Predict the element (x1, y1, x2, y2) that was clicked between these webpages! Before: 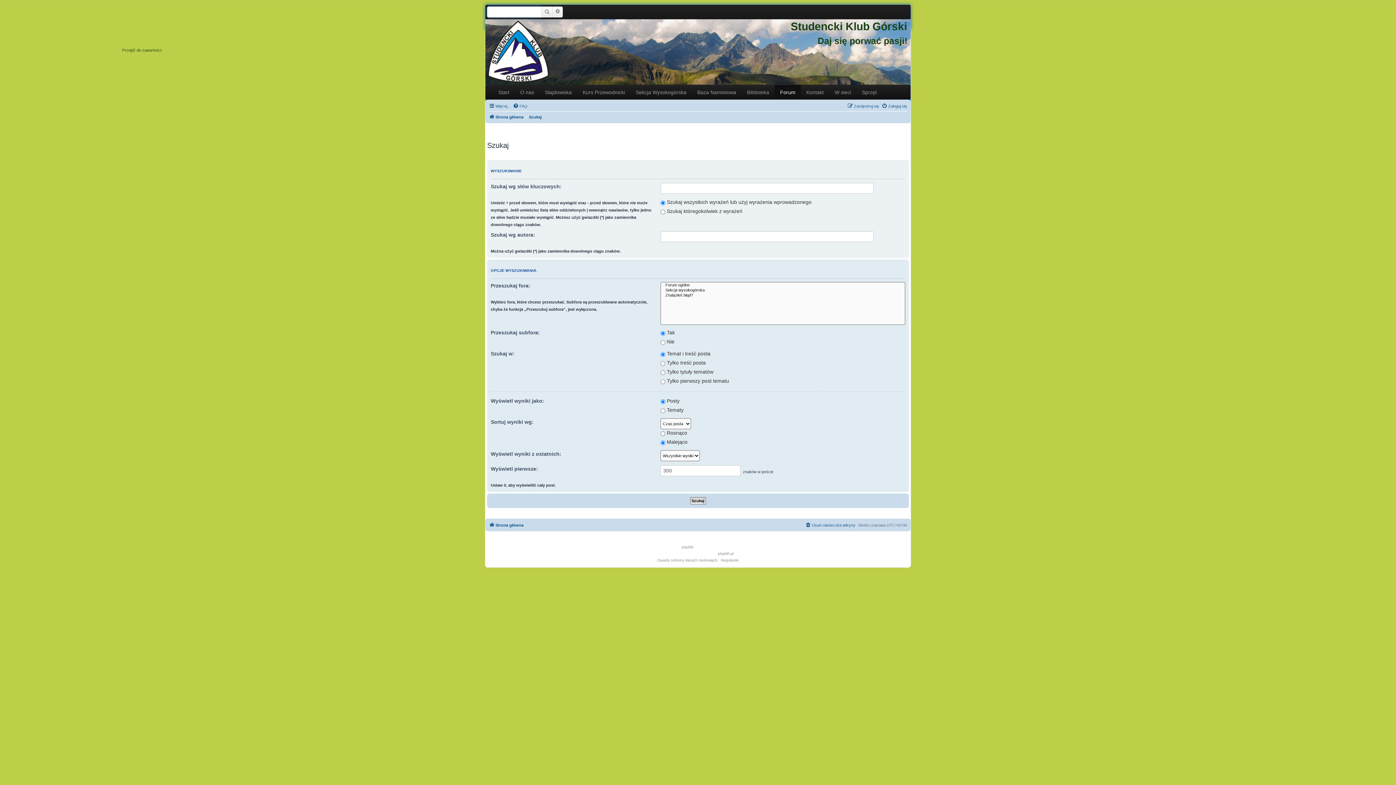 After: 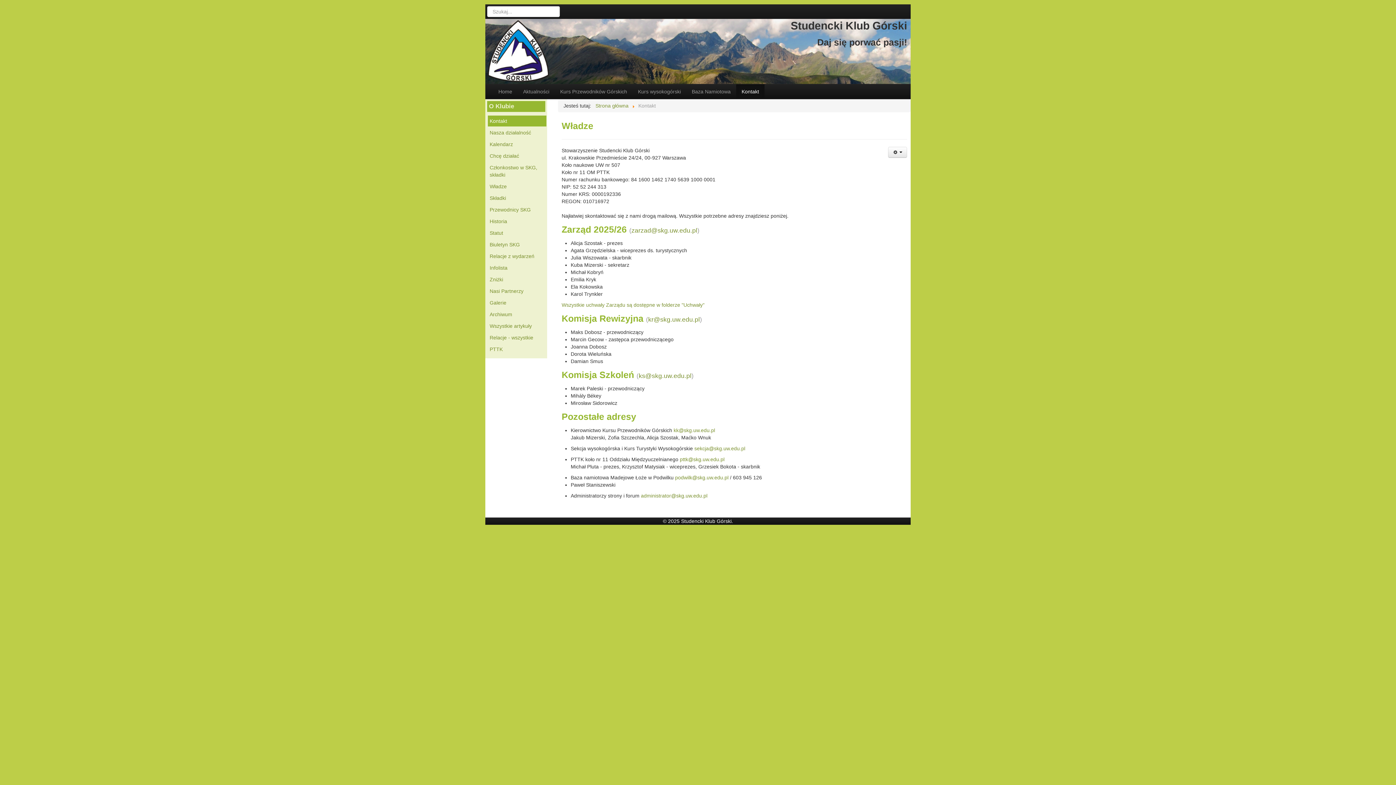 Action: bbox: (801, 85, 829, 99) label: Kontakt